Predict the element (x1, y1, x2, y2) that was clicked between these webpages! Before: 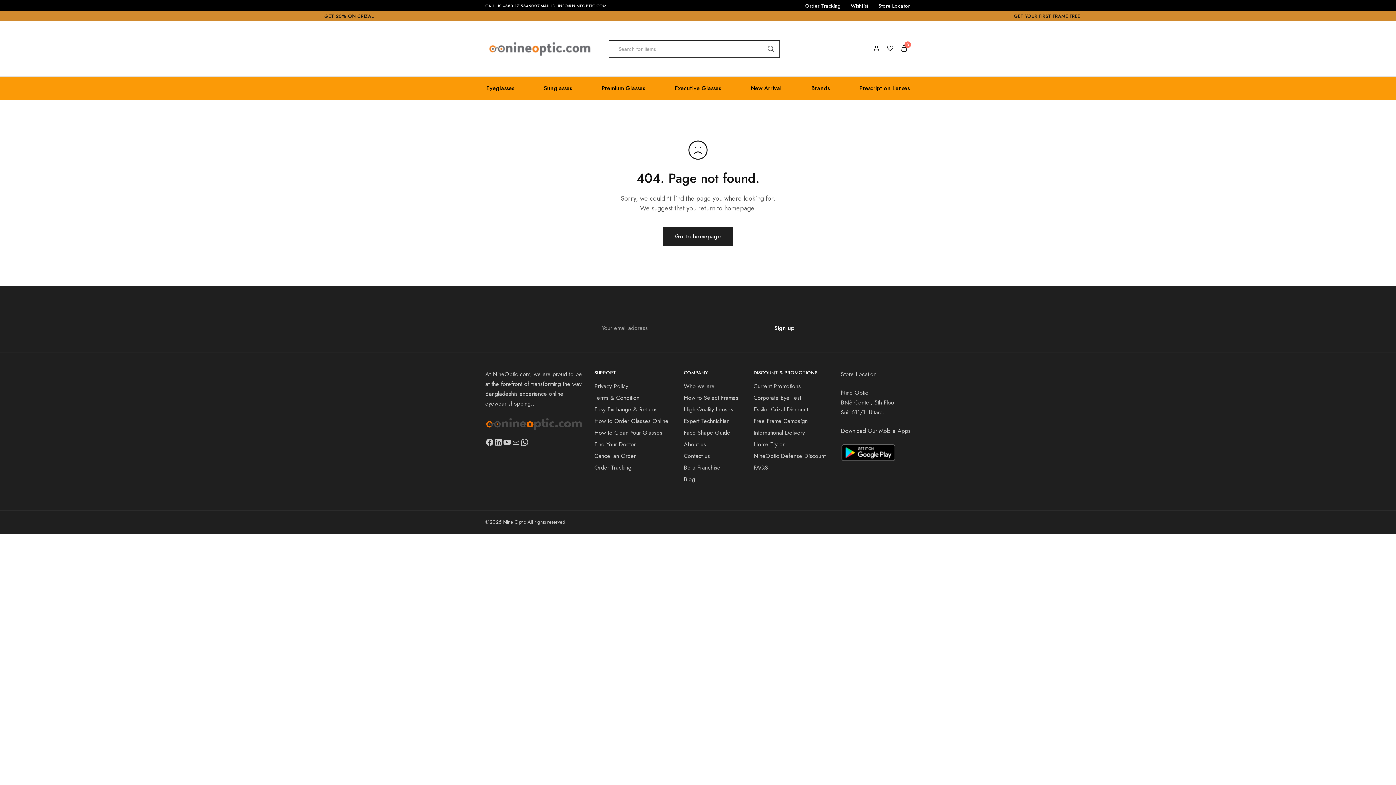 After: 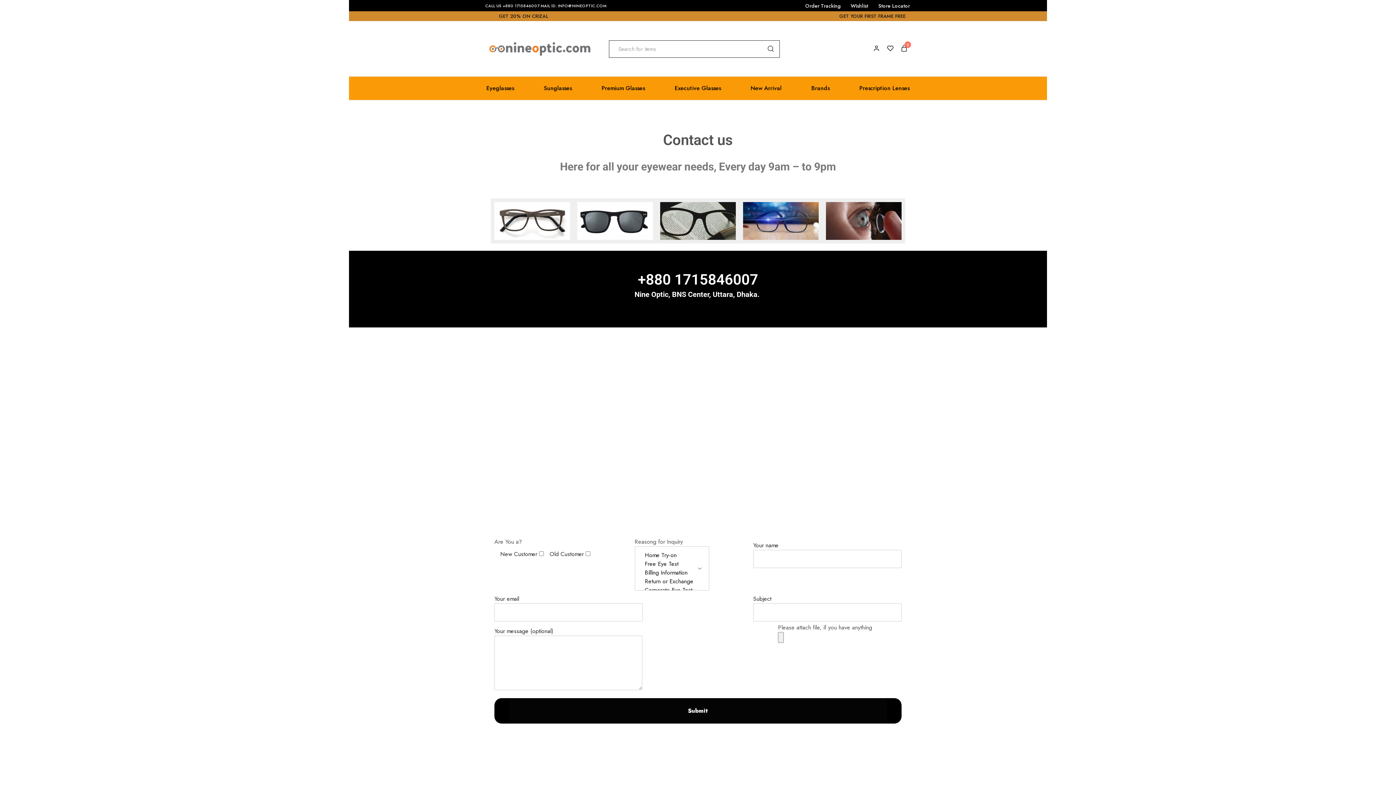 Action: bbox: (684, 452, 710, 460) label: Contact us